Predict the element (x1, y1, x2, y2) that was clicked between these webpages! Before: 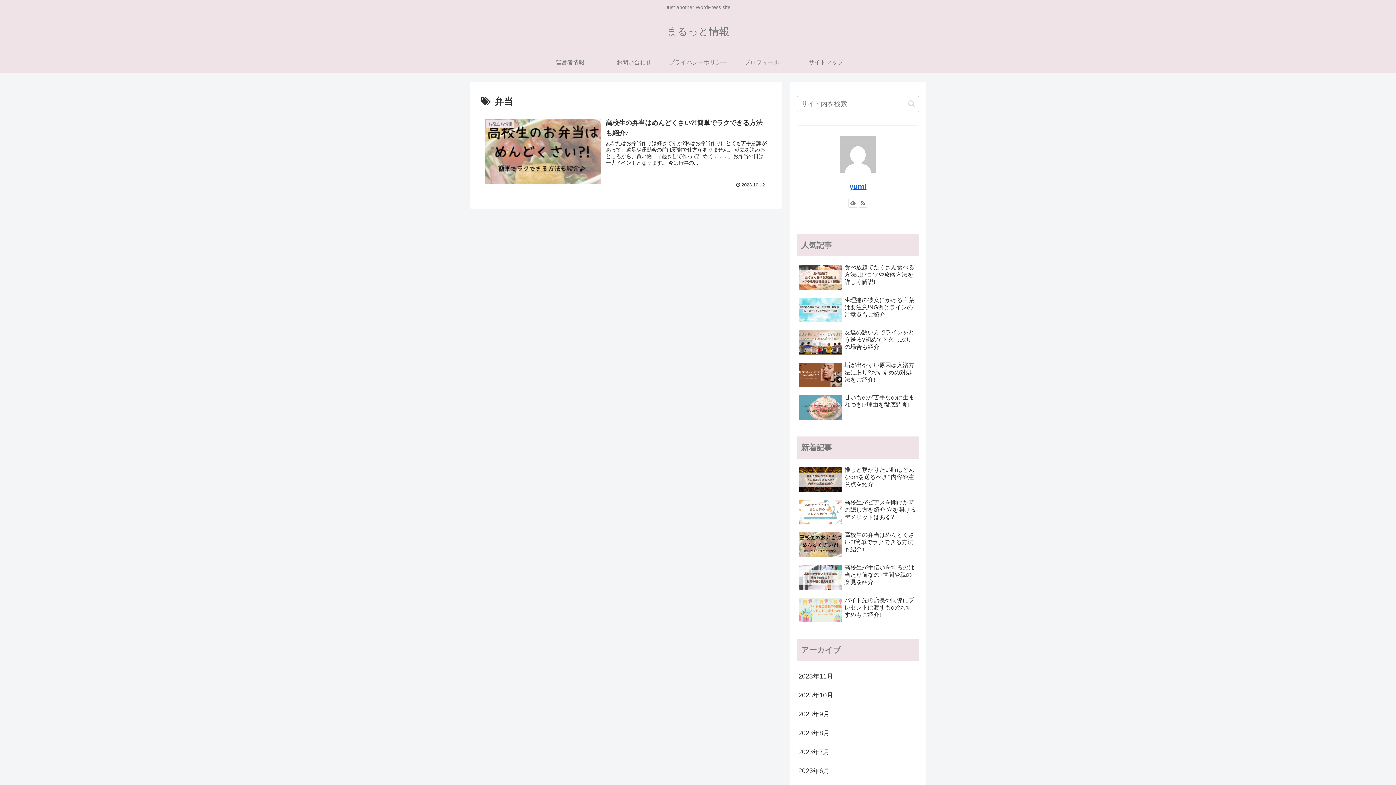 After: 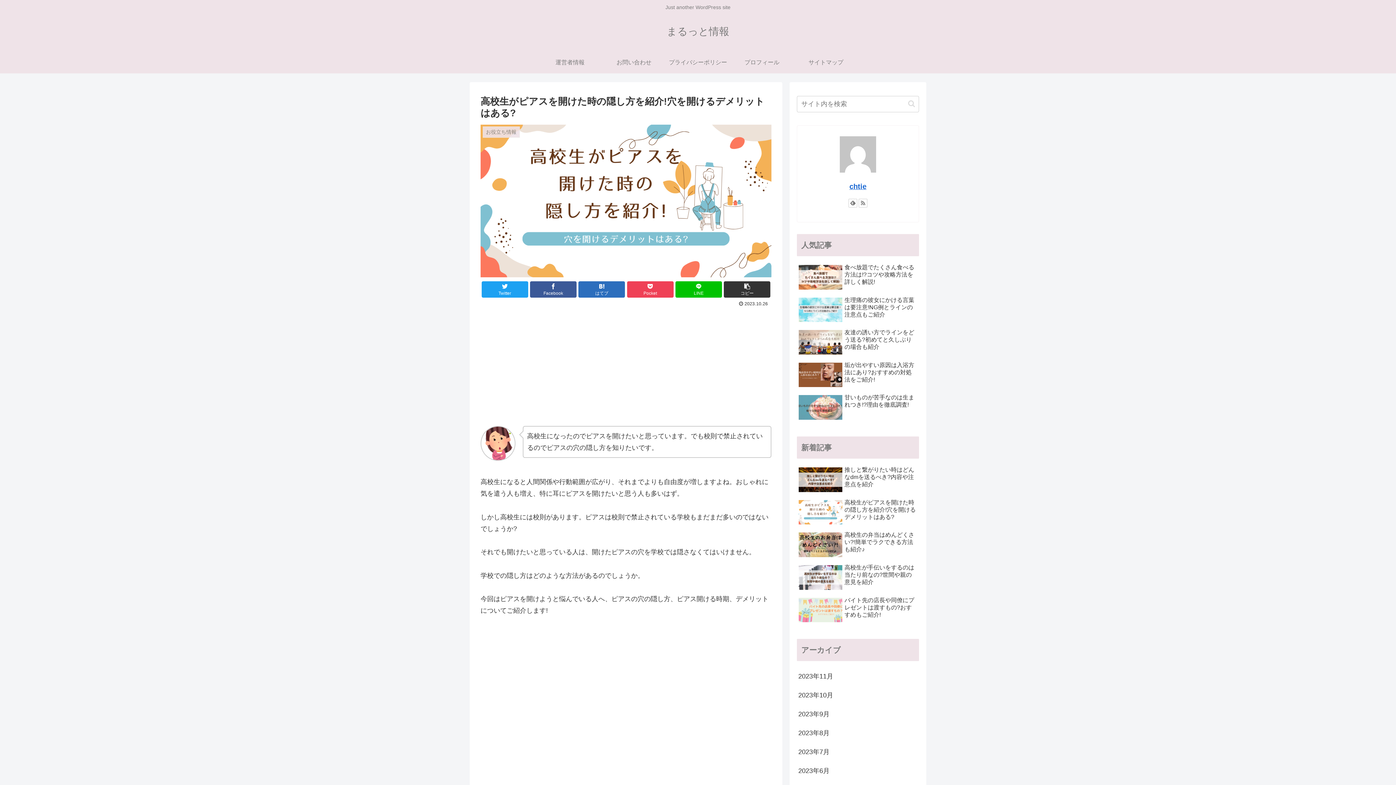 Action: bbox: (797, 497, 919, 528) label: 高校生がピアスを開けた時の隠し方を紹介!穴を開けるデメリットはある?